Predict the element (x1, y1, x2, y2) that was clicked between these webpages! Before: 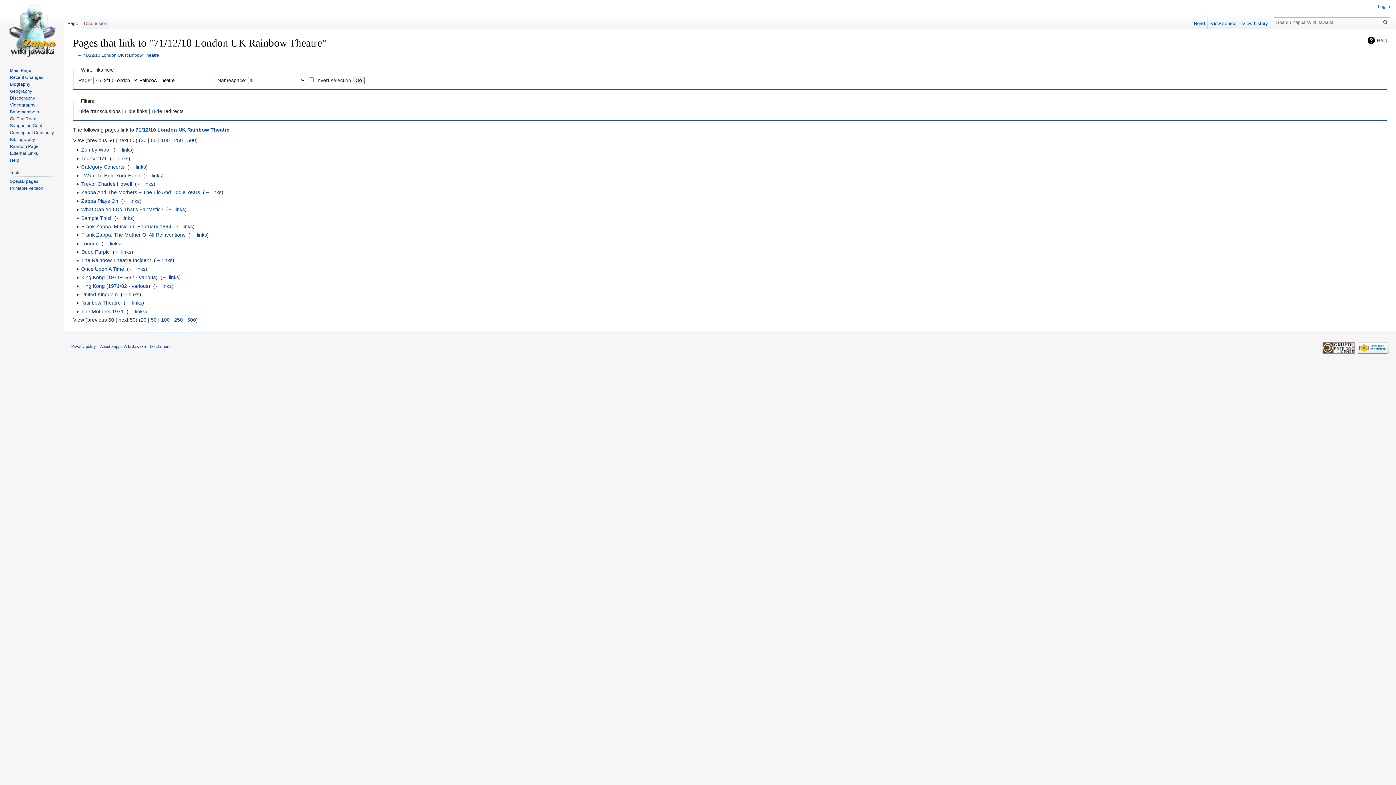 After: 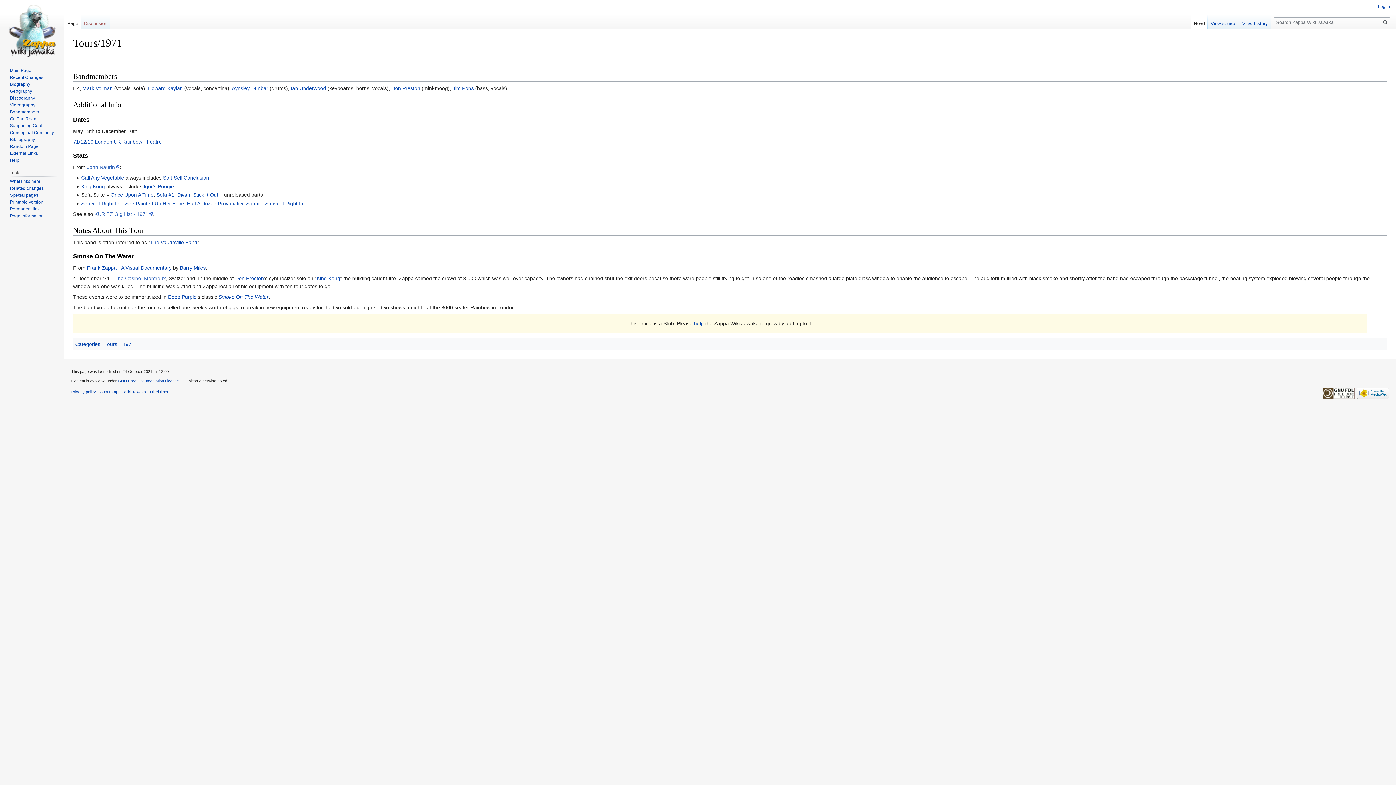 Action: label: Tours/1971 bbox: (81, 155, 107, 161)